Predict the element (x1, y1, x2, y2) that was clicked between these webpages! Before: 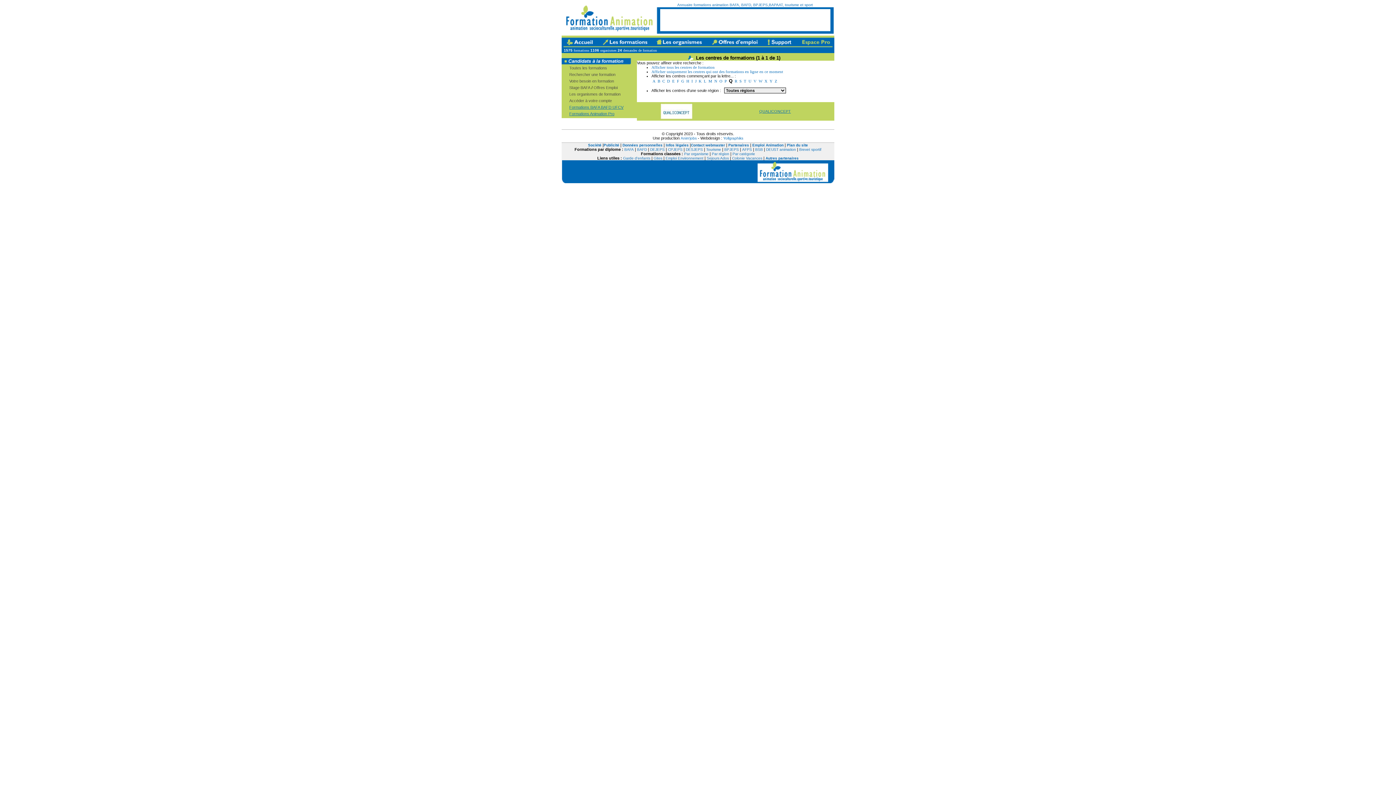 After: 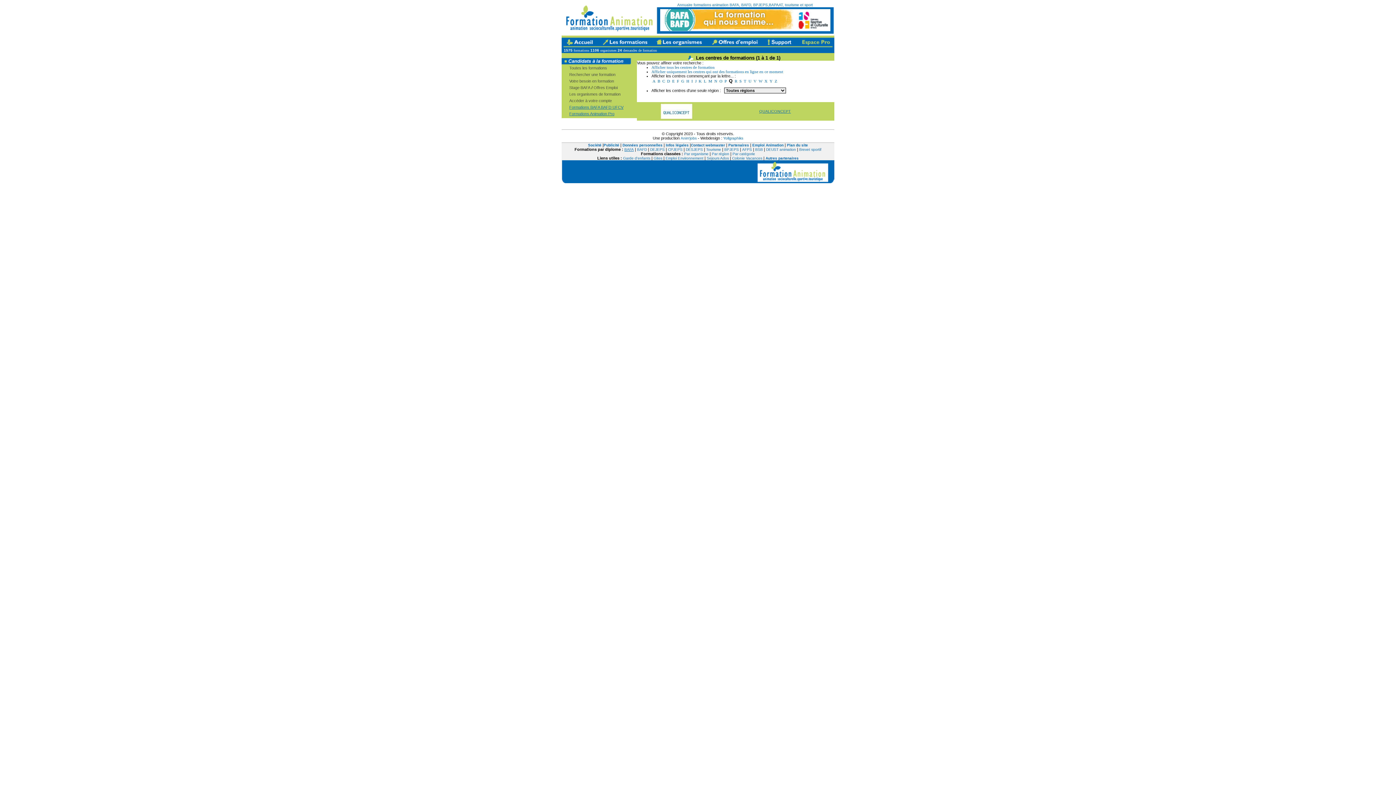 Action: bbox: (624, 147, 634, 151) label: BAFA